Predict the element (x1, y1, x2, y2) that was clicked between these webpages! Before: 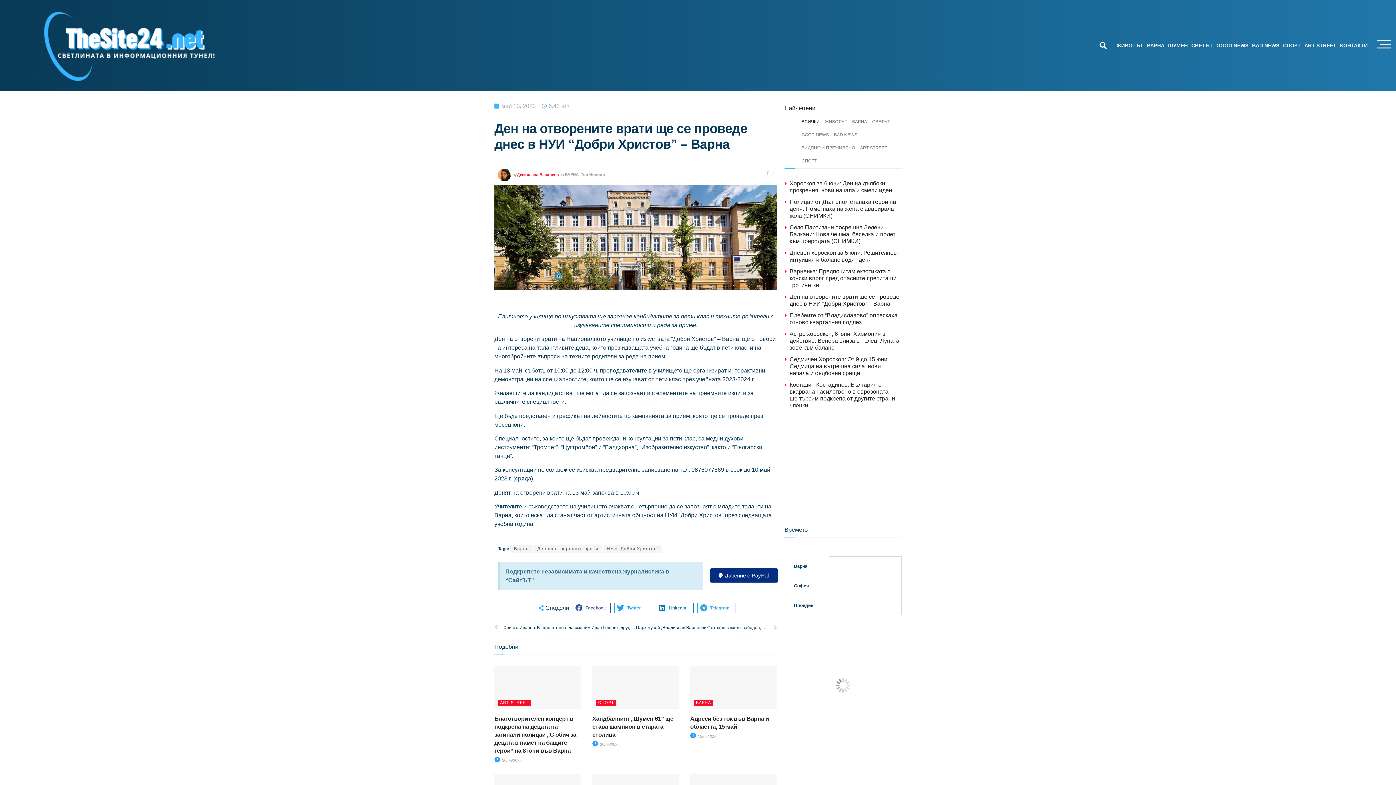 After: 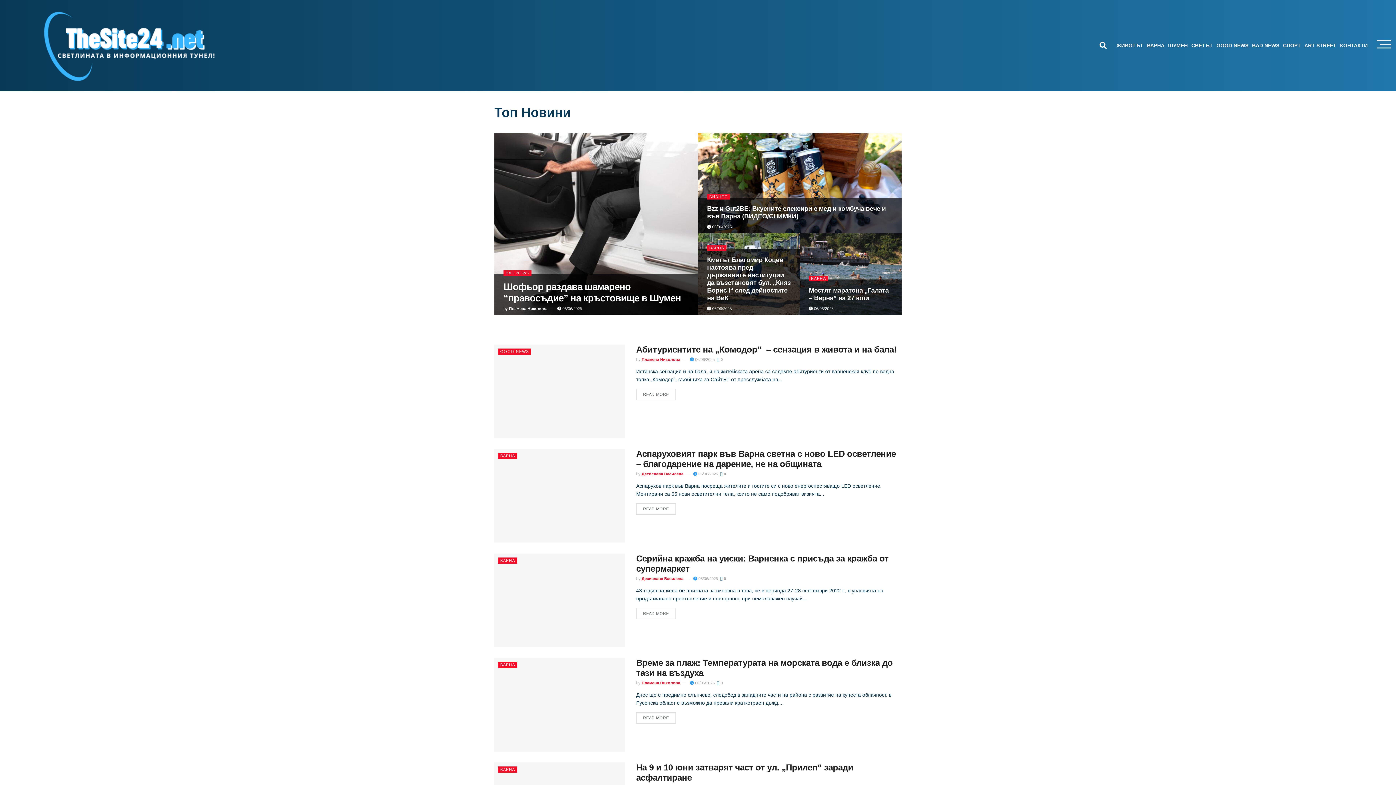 Action: label: Топ Новини bbox: (581, 172, 605, 176)